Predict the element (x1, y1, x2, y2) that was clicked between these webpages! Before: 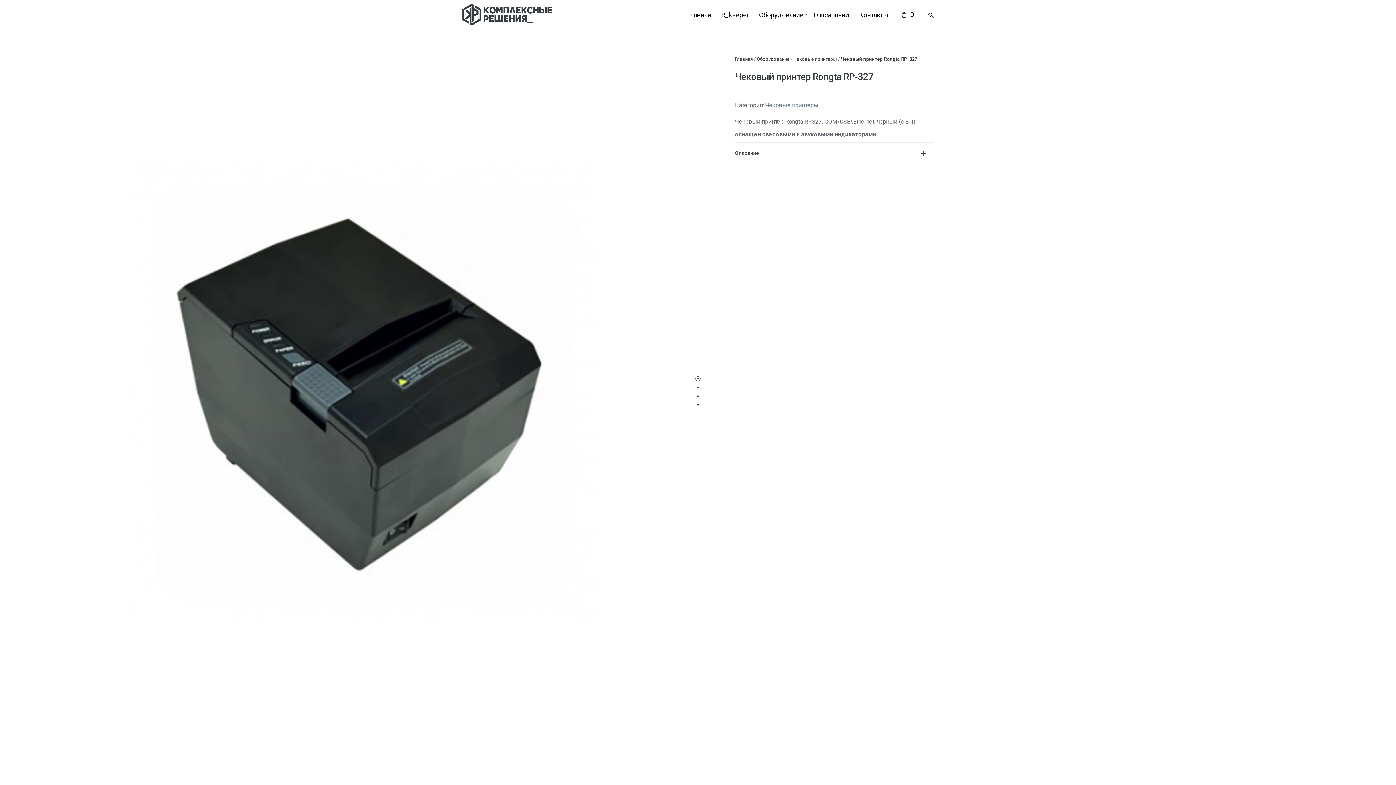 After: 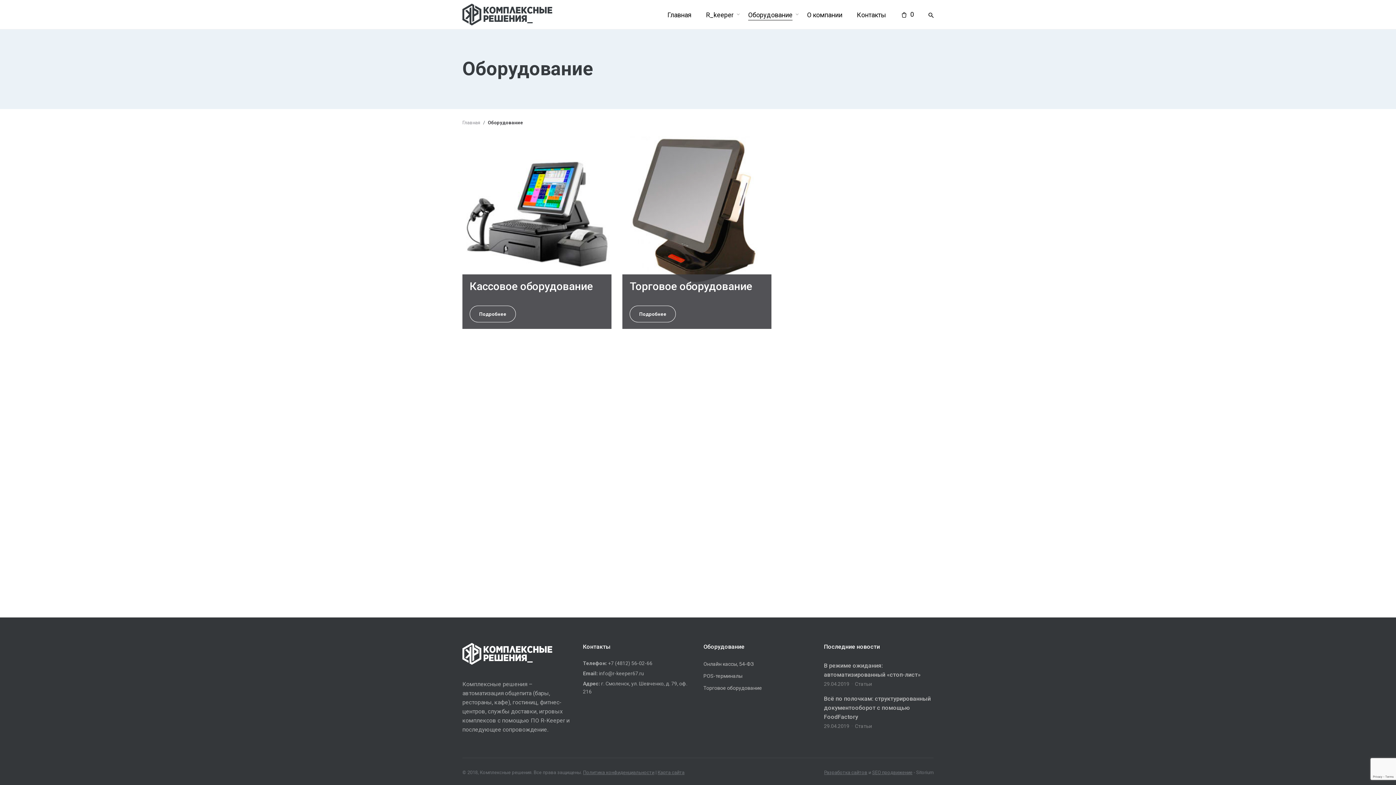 Action: label: Оборудование bbox: (756, 54, 789, 63)